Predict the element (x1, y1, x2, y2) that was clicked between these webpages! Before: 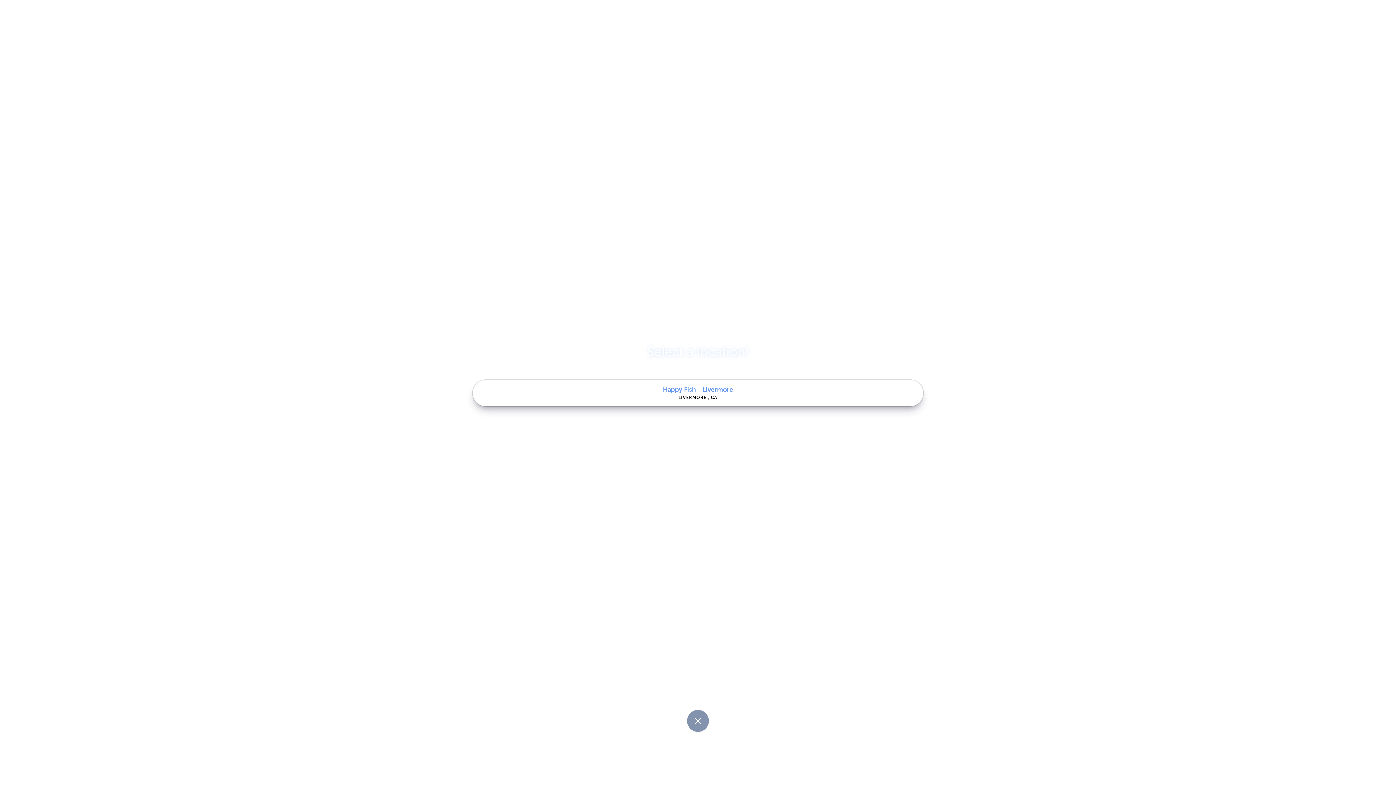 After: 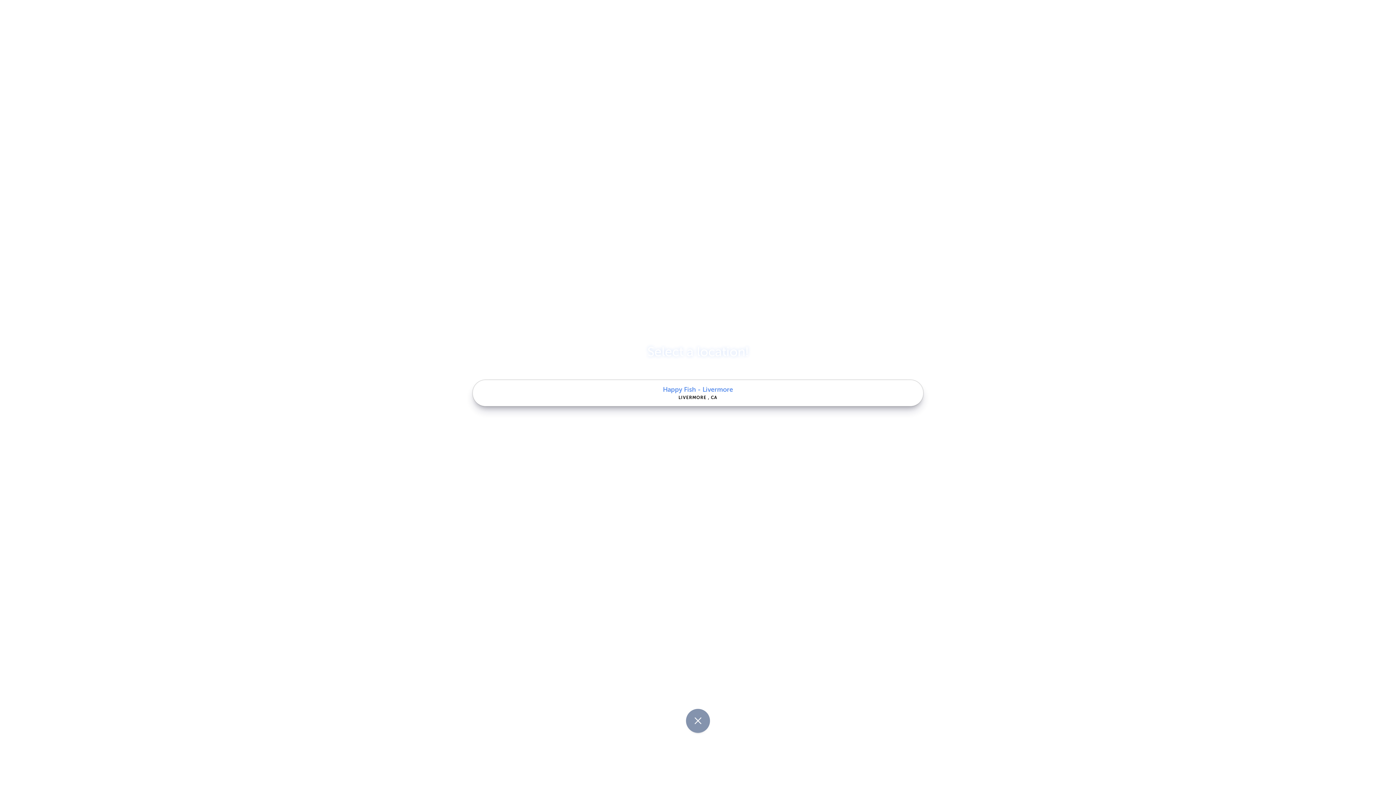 Action: bbox: (687, 710, 709, 732)